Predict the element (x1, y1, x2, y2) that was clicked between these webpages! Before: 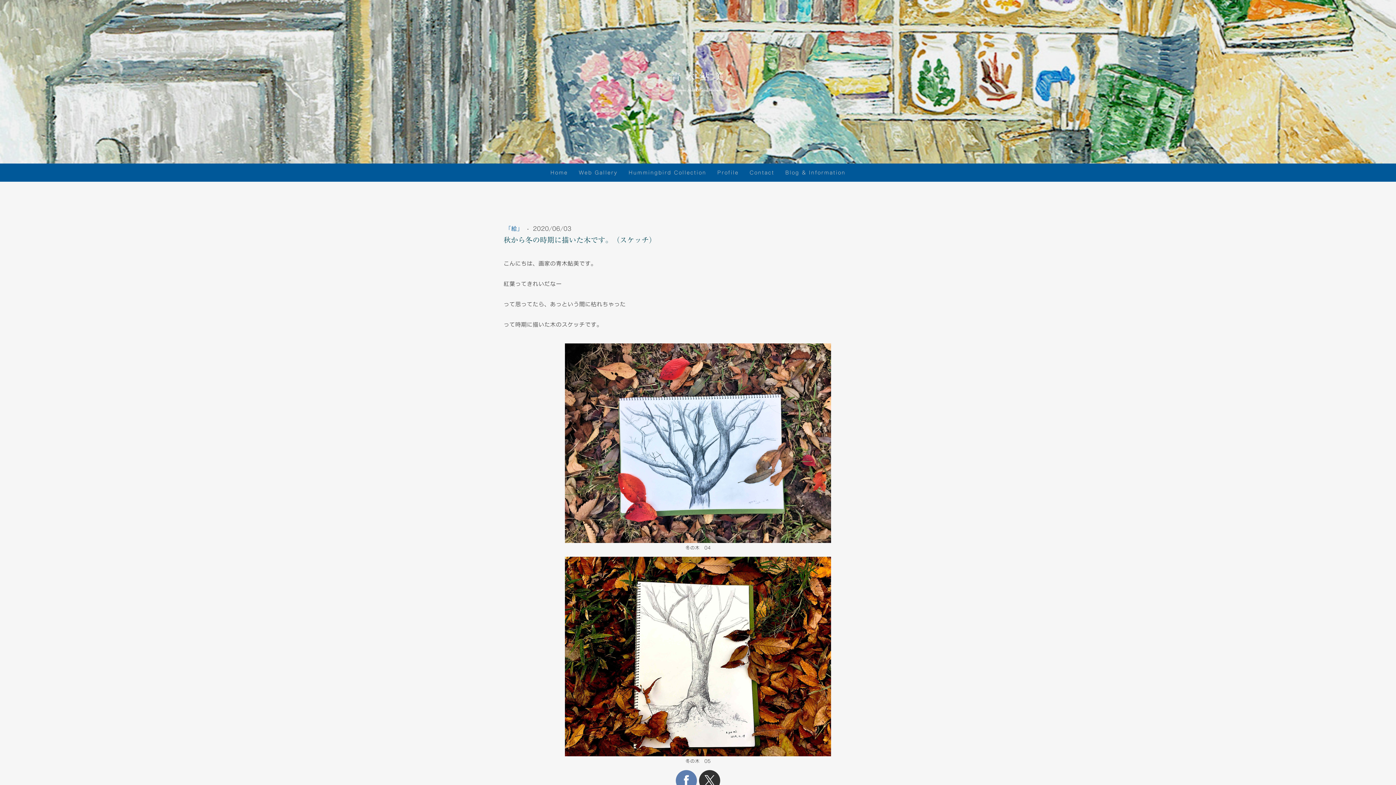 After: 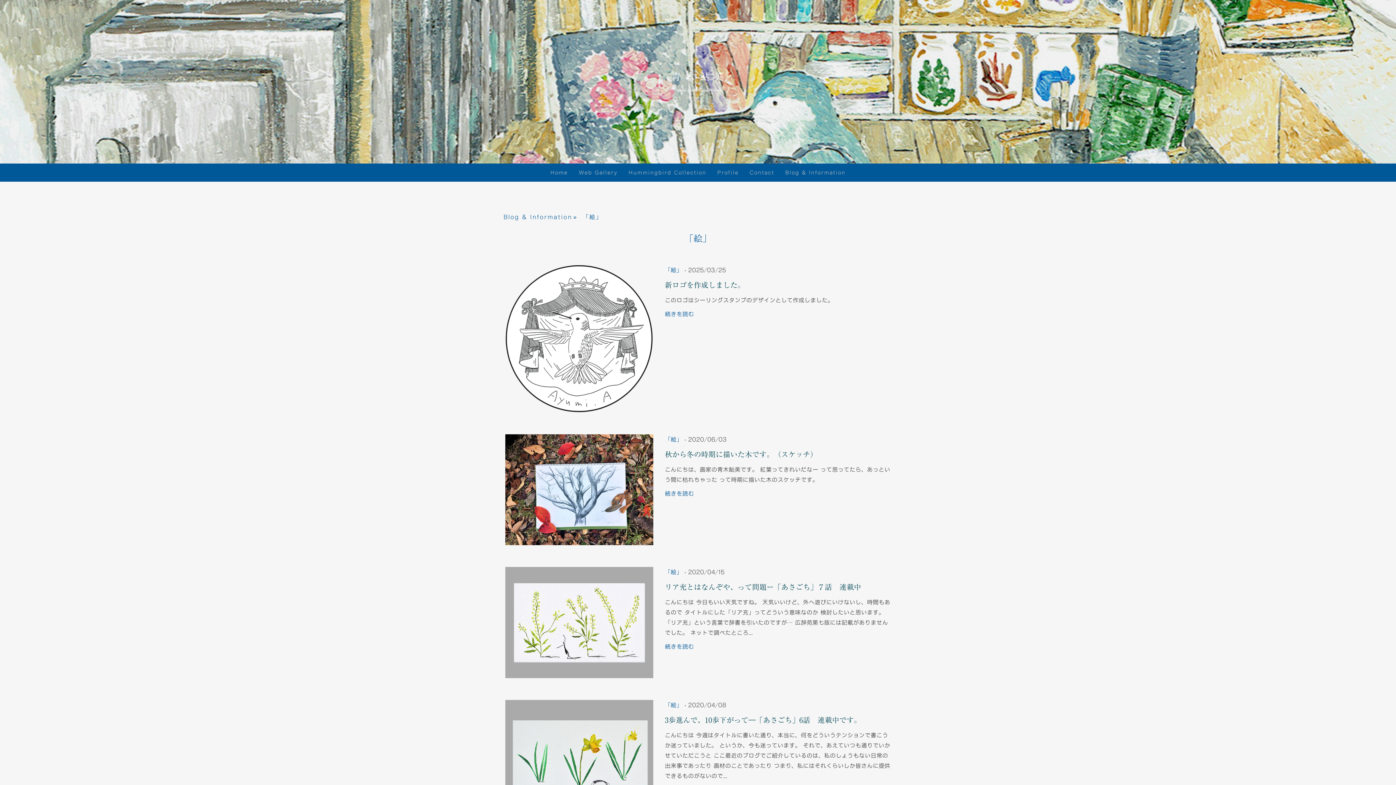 Action: label: 「絵」  bbox: (505, 225, 525, 231)